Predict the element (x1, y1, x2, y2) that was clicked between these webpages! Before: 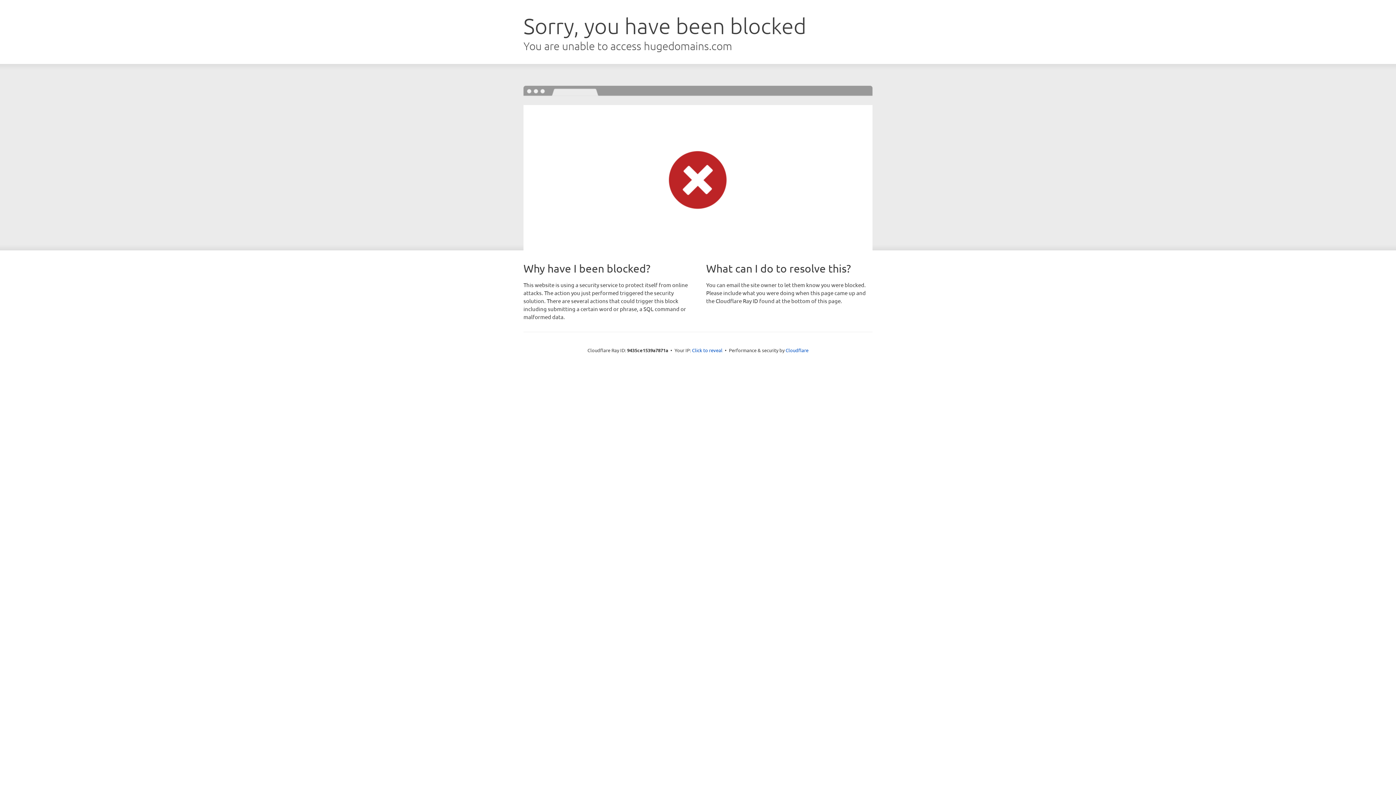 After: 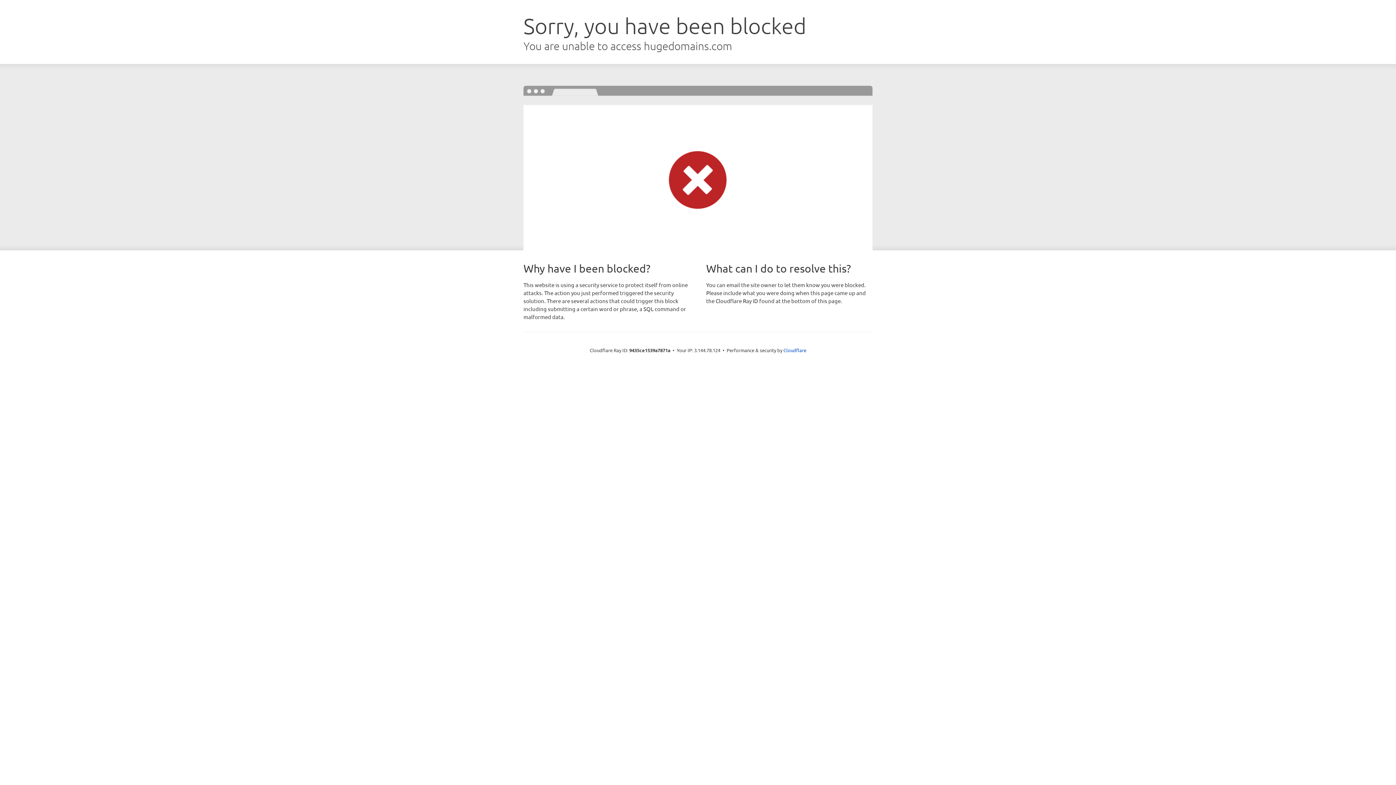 Action: bbox: (692, 346, 722, 353) label: Click to reveal